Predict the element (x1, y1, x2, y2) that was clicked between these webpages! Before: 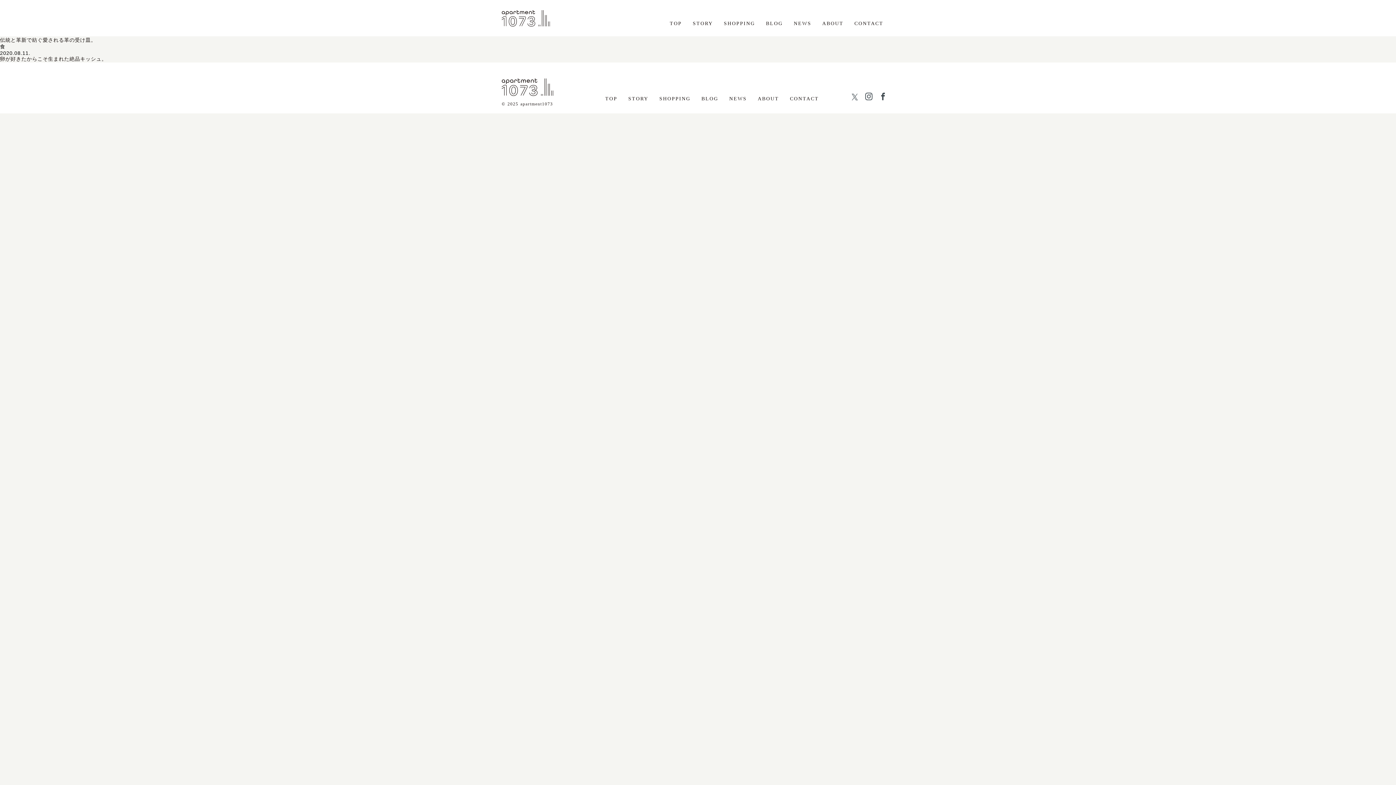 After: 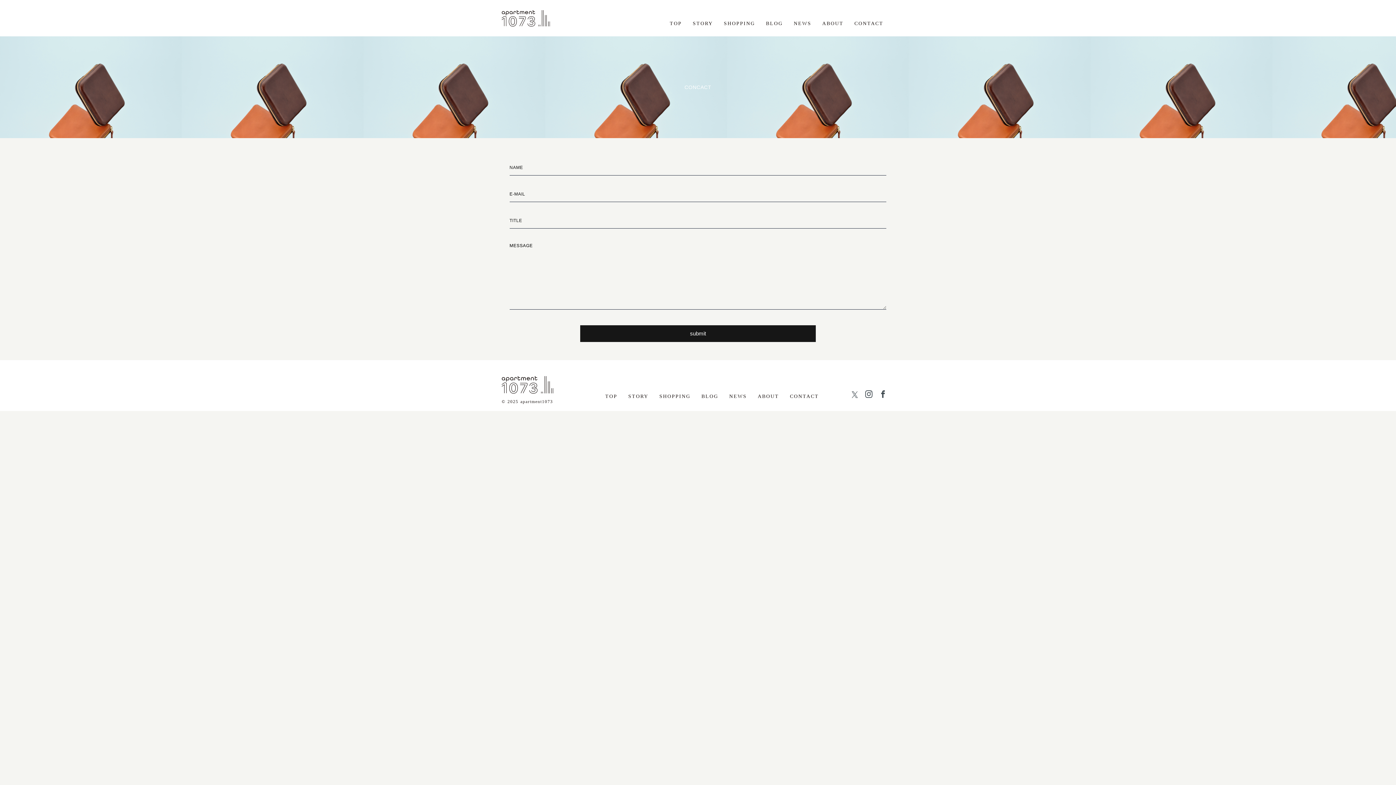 Action: label: CONTACT bbox: (854, 20, 883, 26)